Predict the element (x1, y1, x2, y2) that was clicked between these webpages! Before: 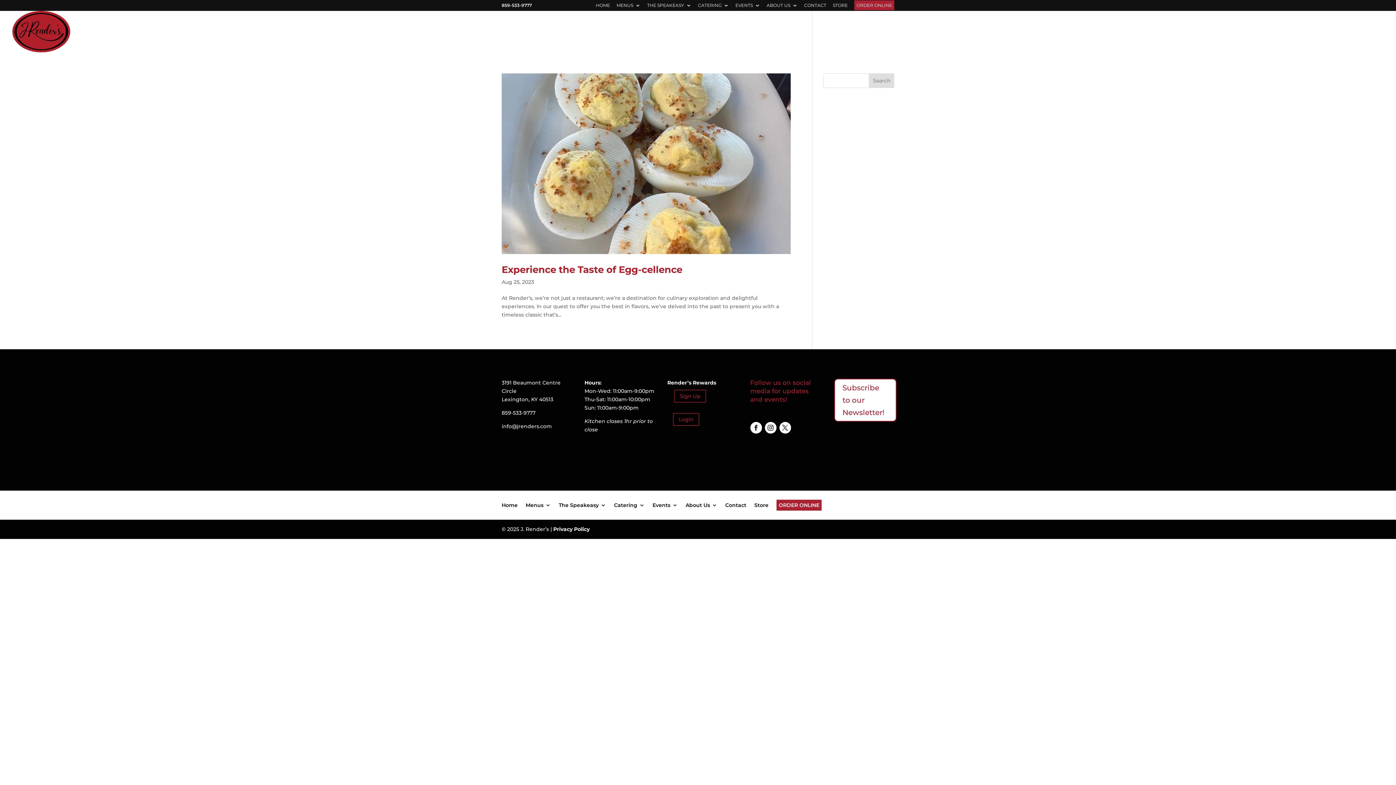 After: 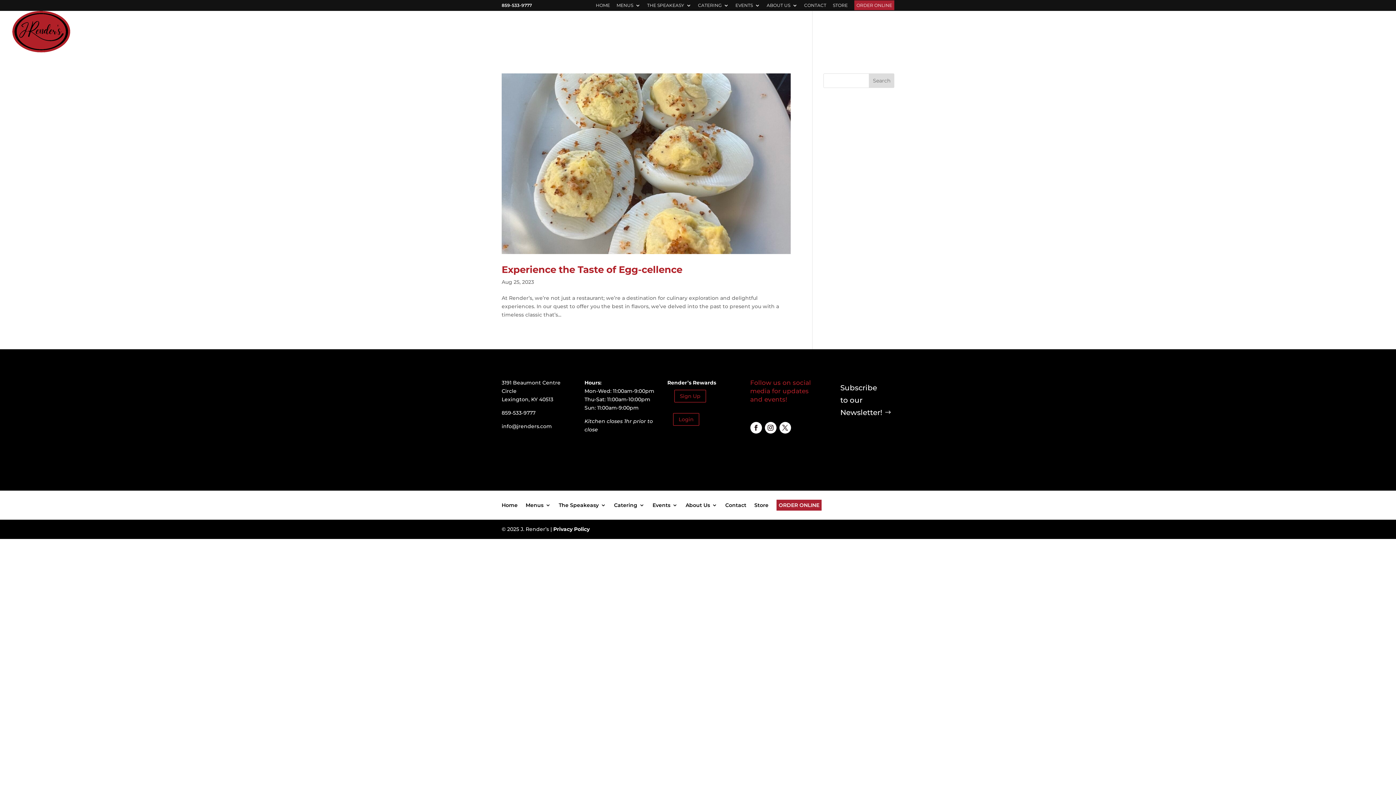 Action: label: Subscribe to our Newsletter! bbox: (834, 378, 896, 421)